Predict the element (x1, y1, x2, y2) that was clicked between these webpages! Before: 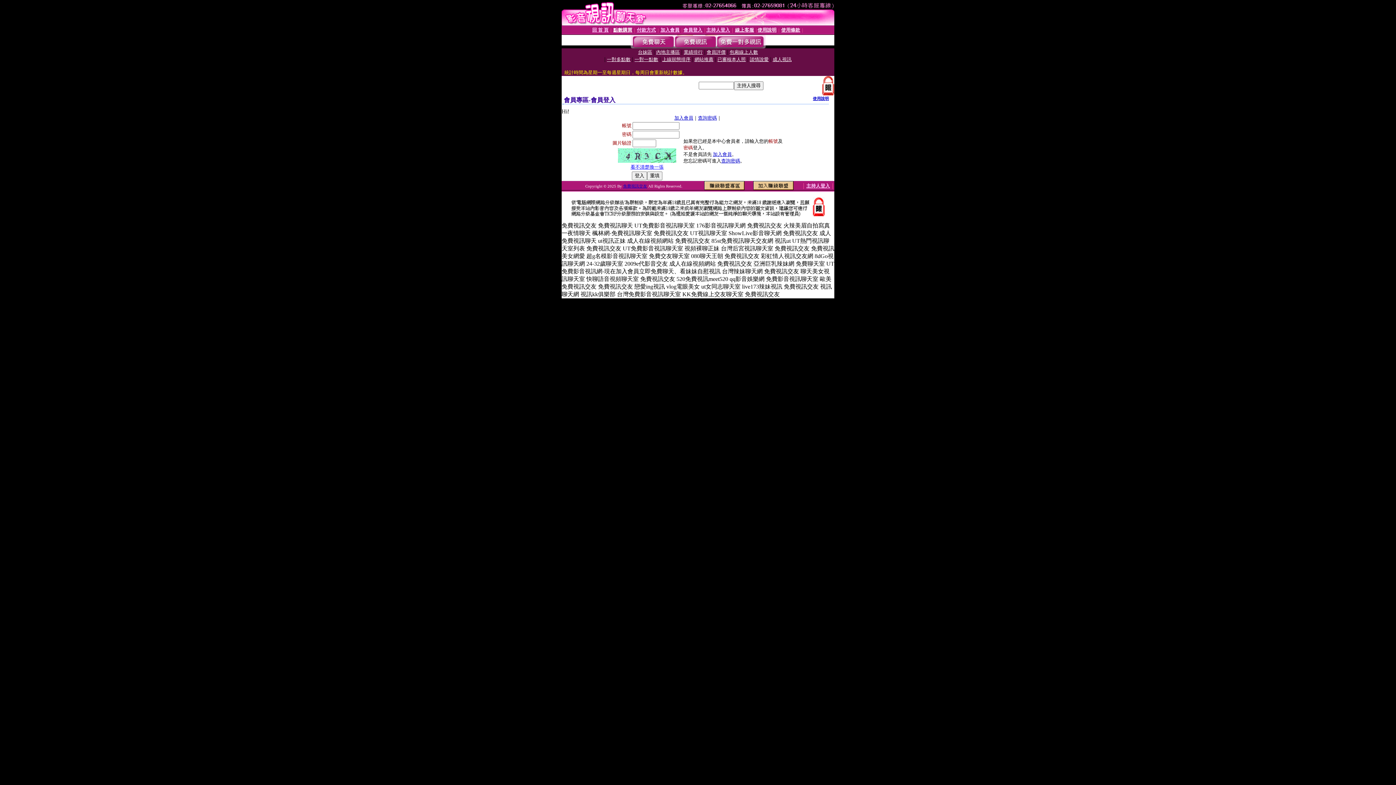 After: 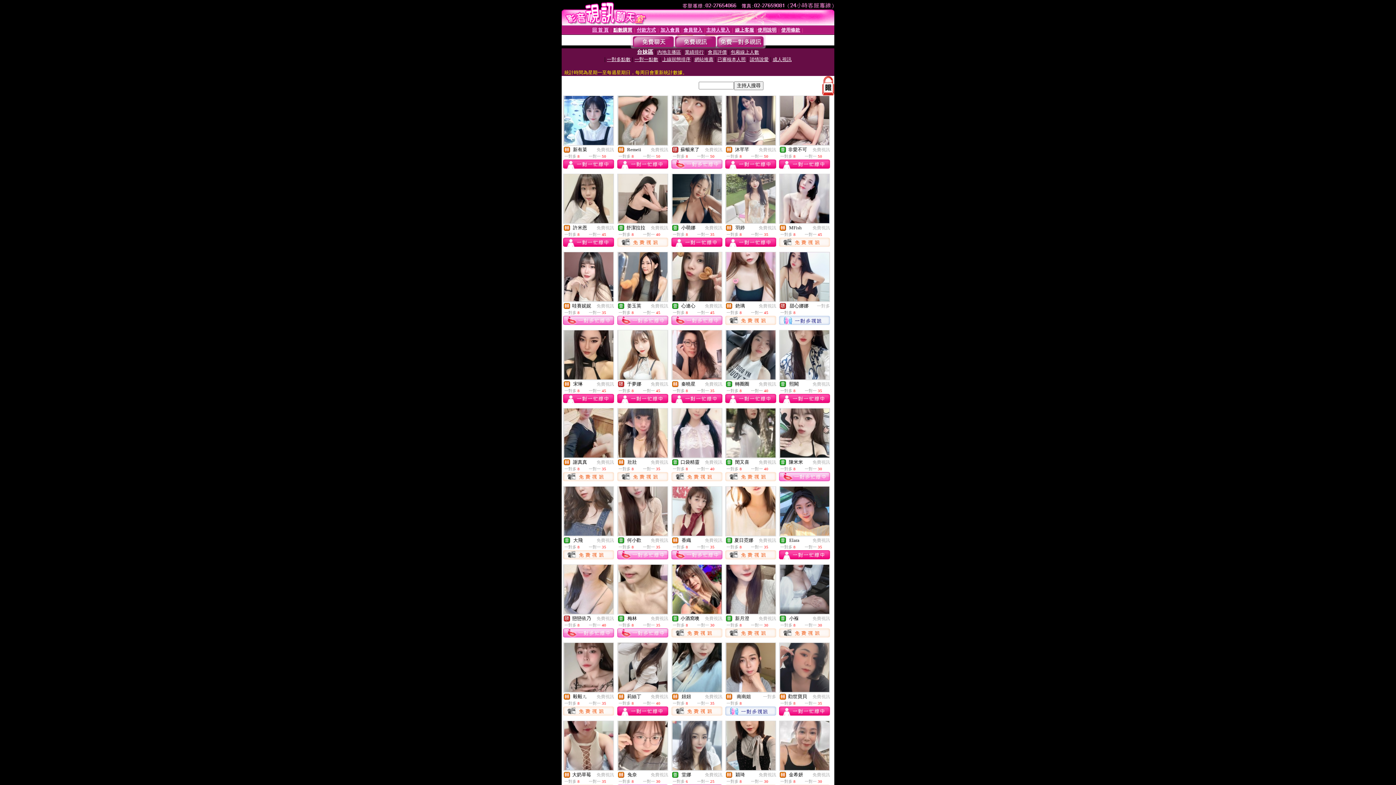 Action: bbox: (638, 49, 652, 54) label: 台妹區